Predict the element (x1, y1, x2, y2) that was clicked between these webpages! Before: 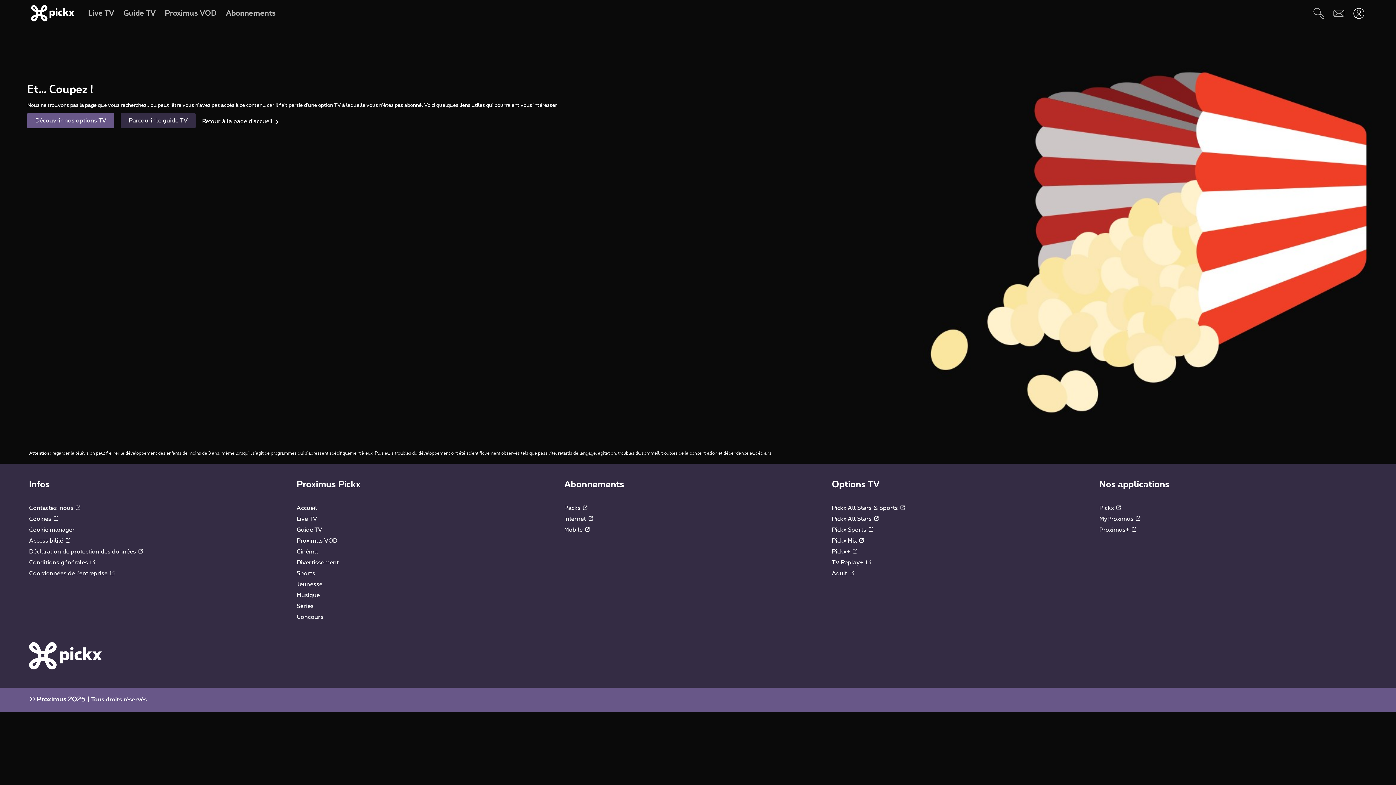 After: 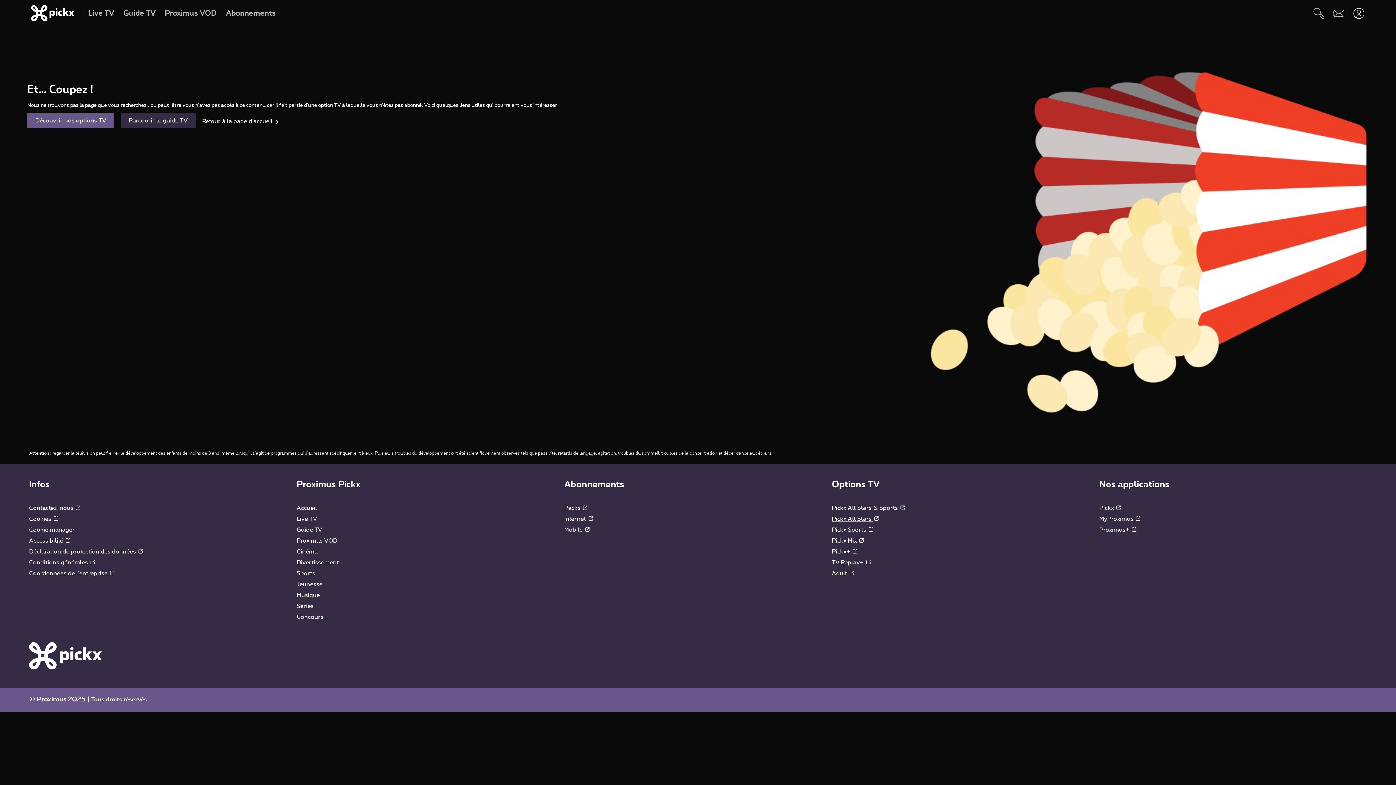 Action: bbox: (832, 516, 878, 522) label: Pickx All Stars 